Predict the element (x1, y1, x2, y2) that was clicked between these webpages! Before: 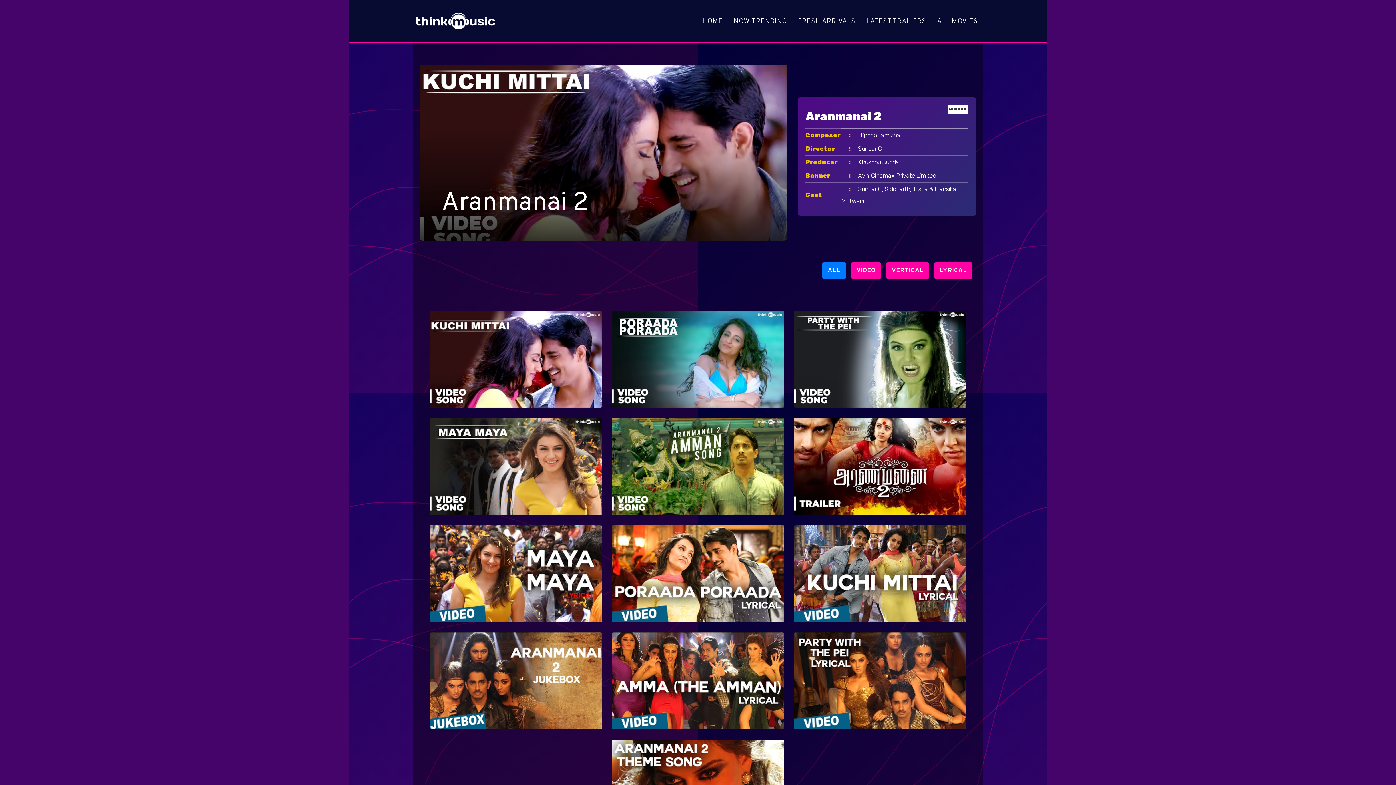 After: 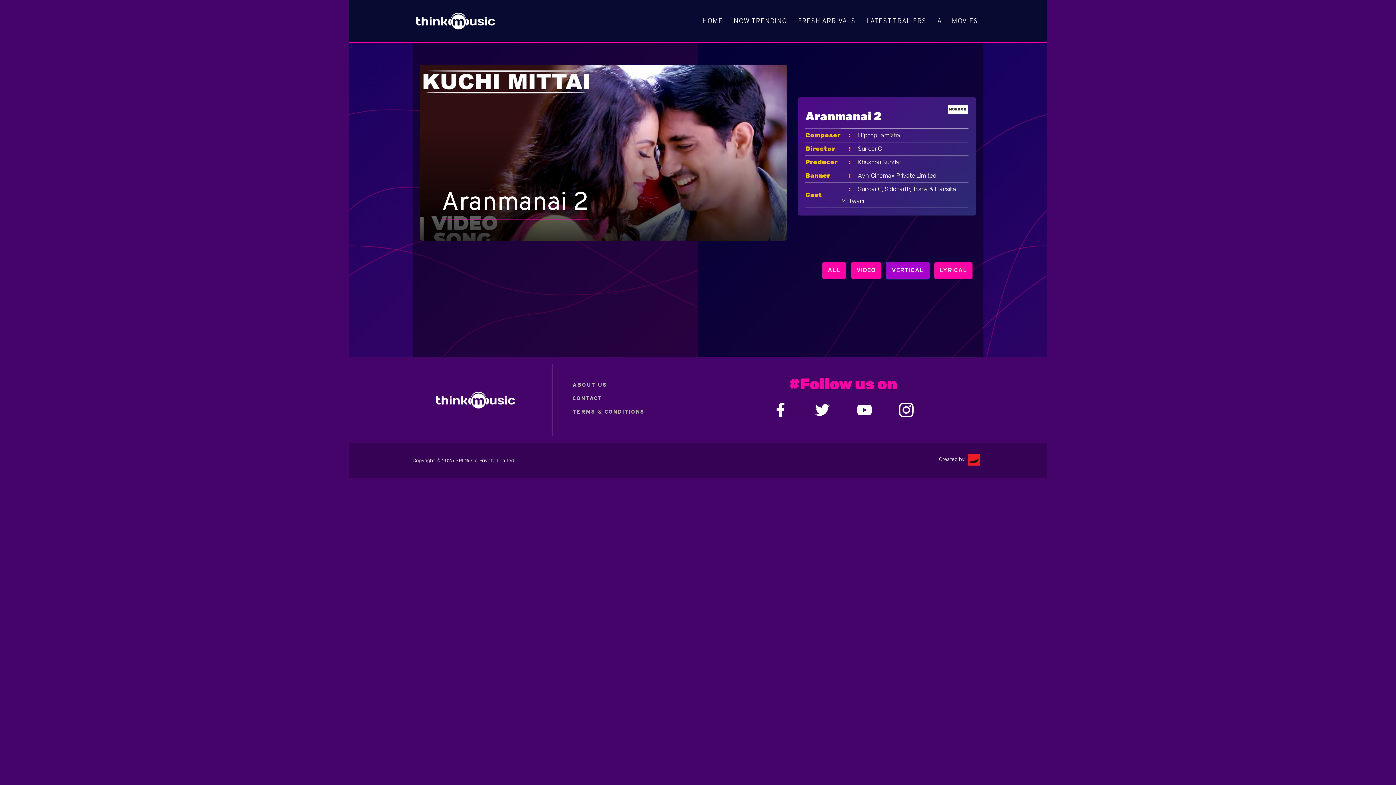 Action: label: VERTICAL bbox: (886, 262, 929, 279)